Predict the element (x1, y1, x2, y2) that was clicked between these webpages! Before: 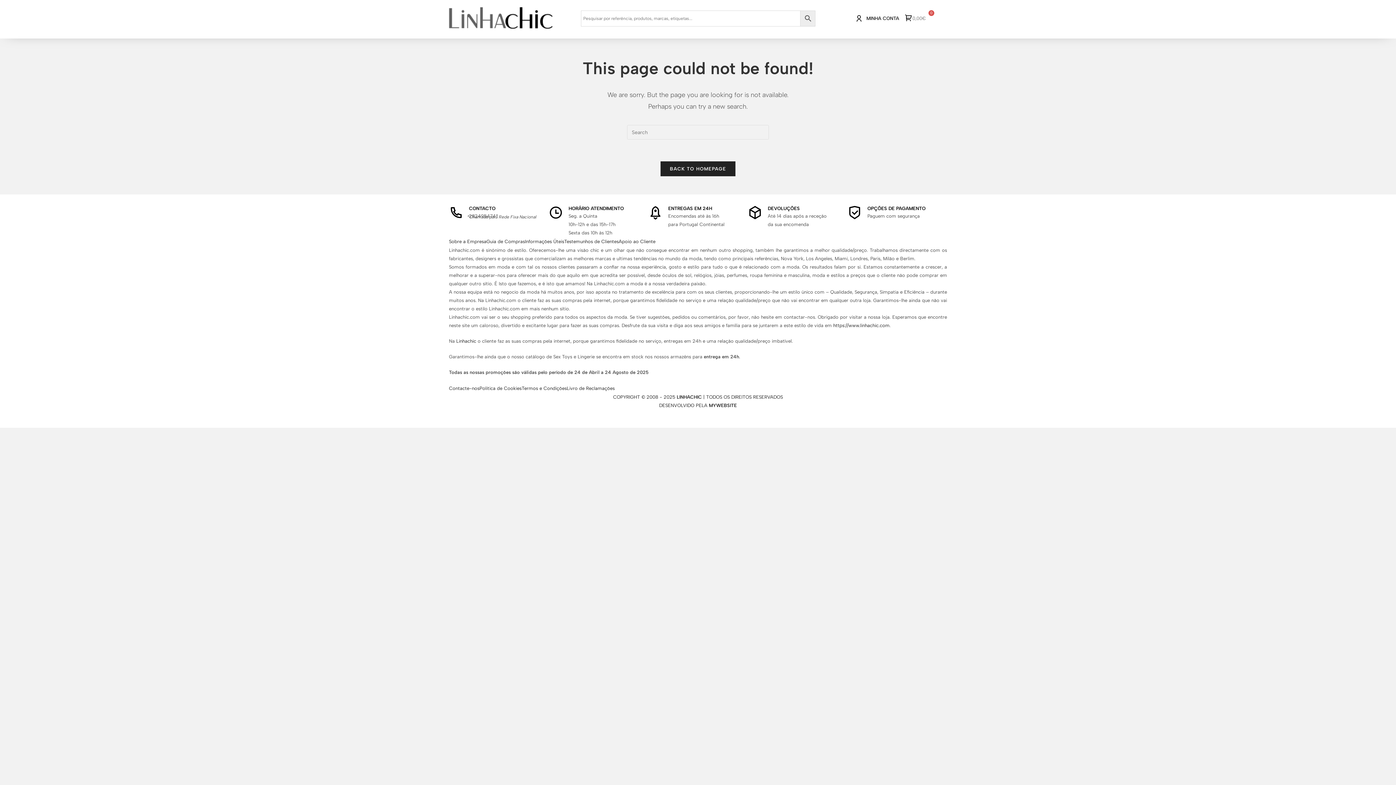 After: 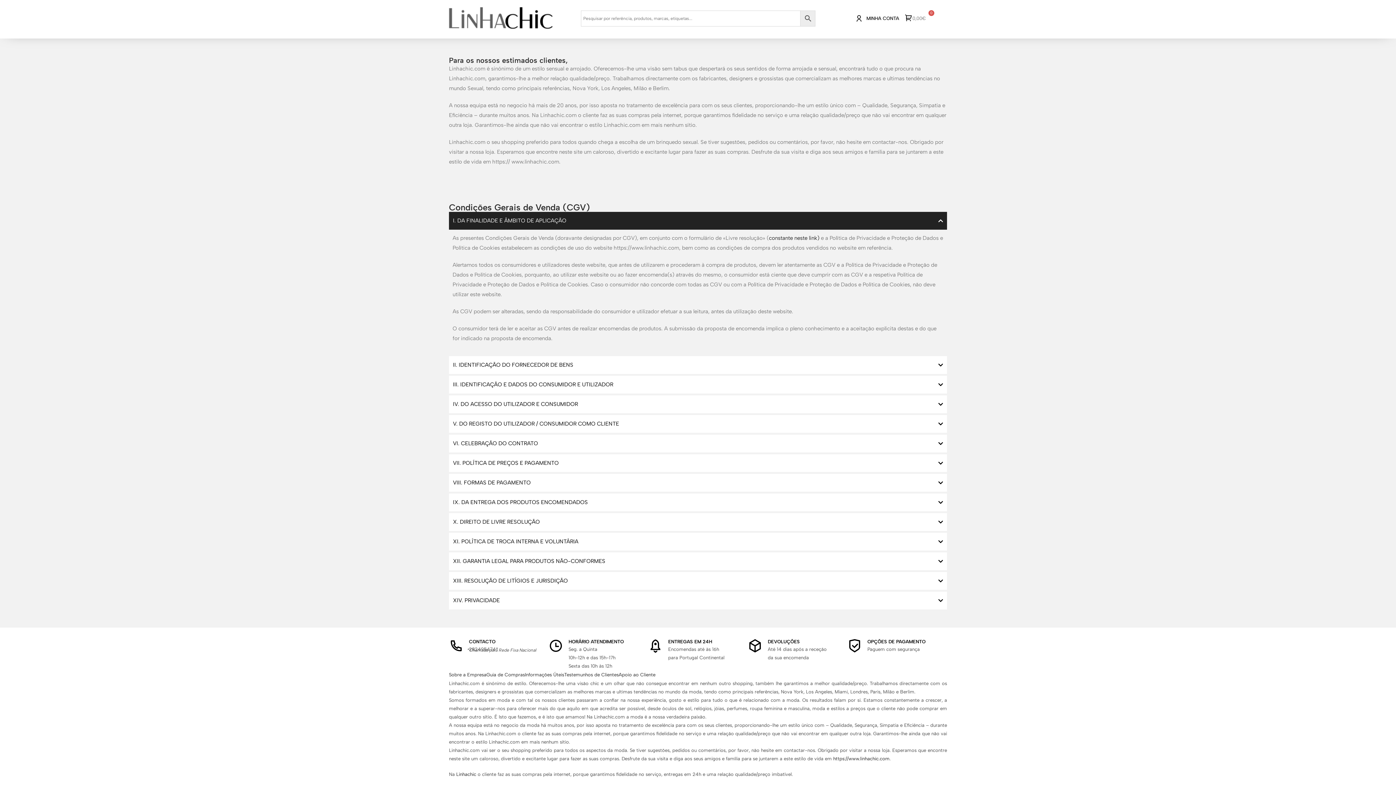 Action: label: Sobre a Empresa bbox: (449, 239, 486, 244)